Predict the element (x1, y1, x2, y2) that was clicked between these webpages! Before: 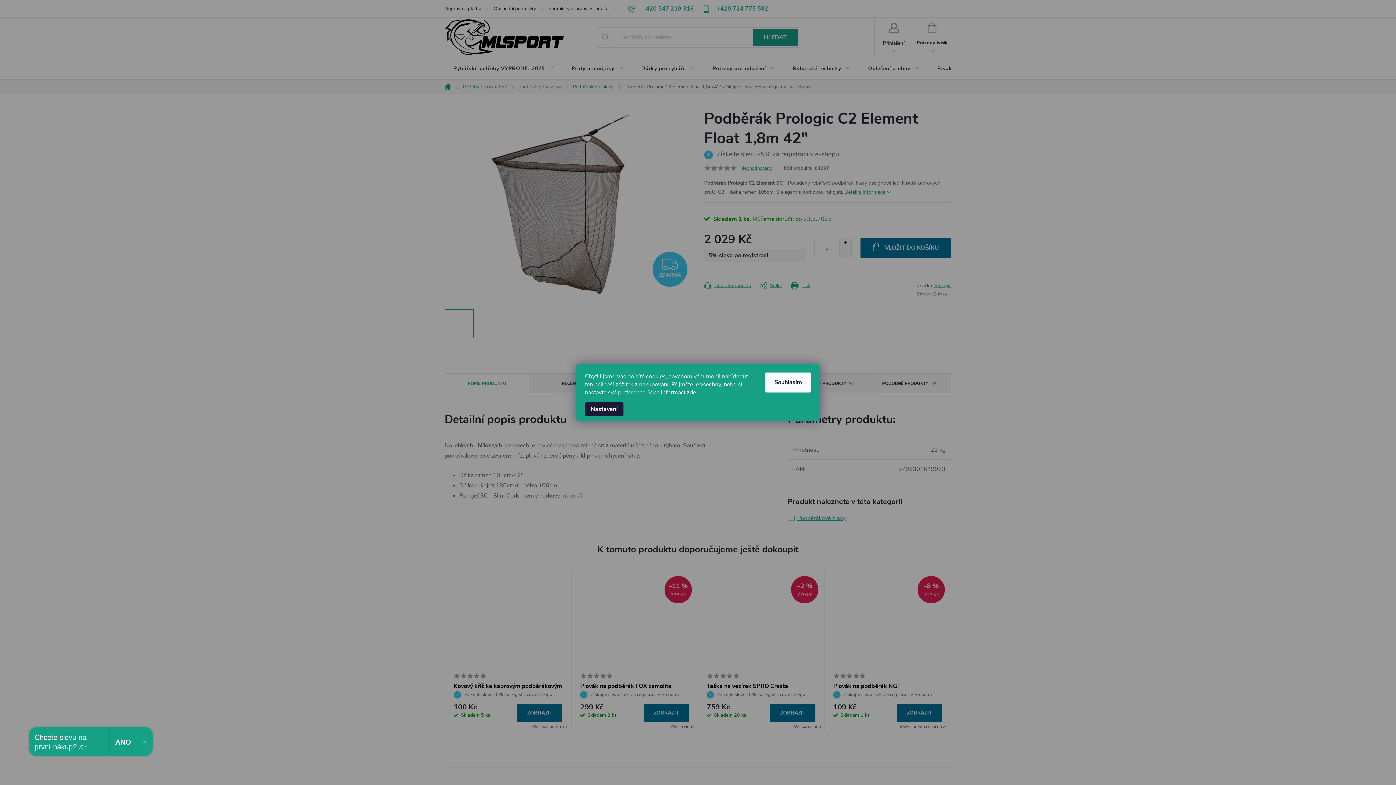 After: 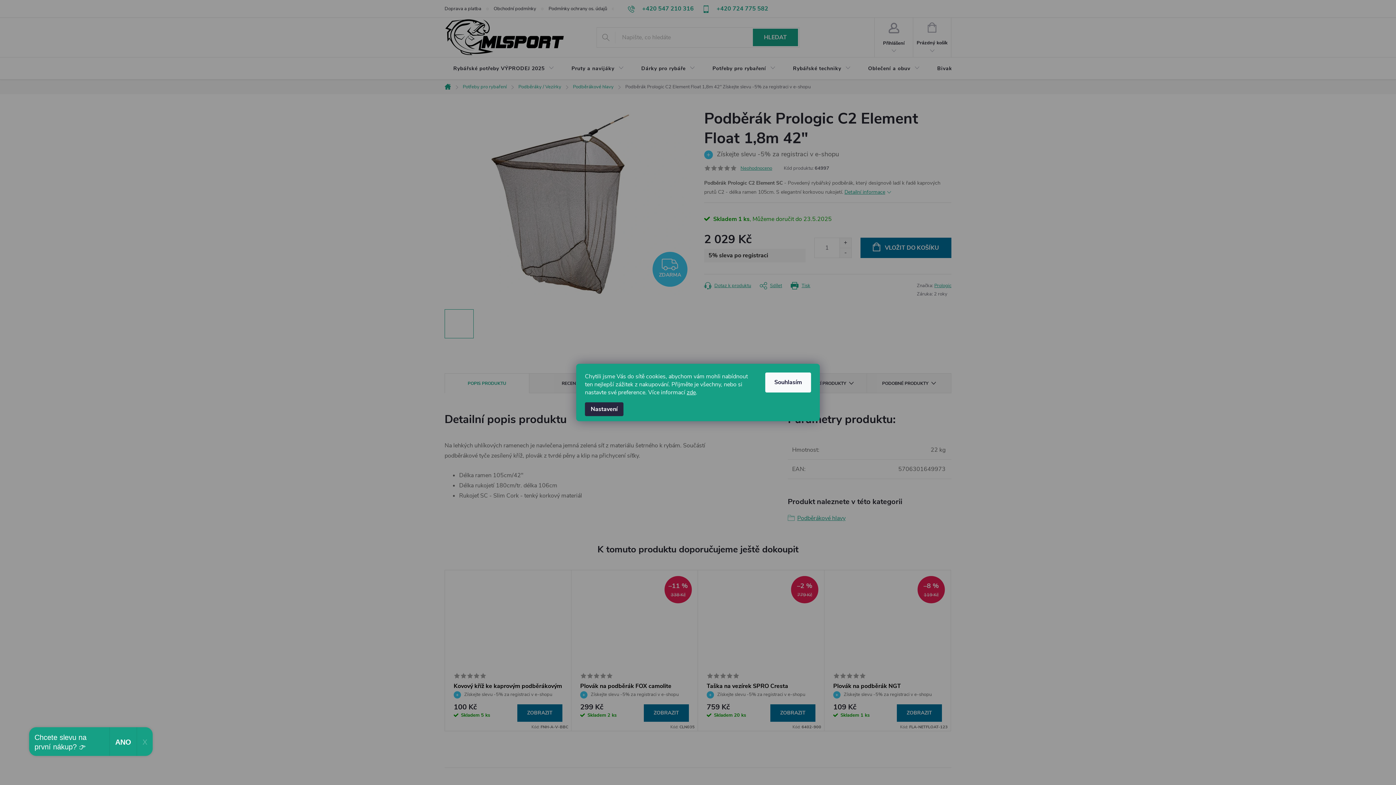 Action: bbox: (585, 402, 623, 416) label: Nastavení